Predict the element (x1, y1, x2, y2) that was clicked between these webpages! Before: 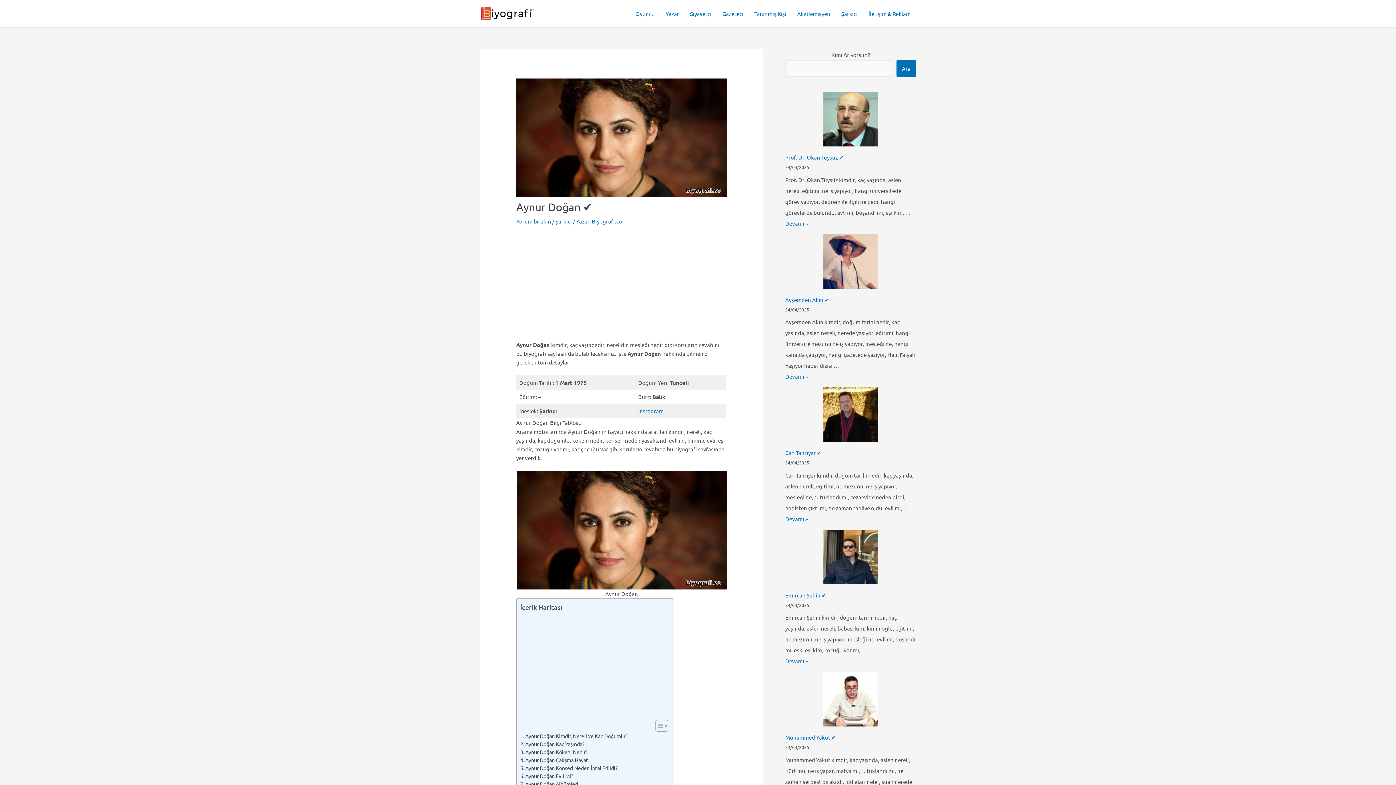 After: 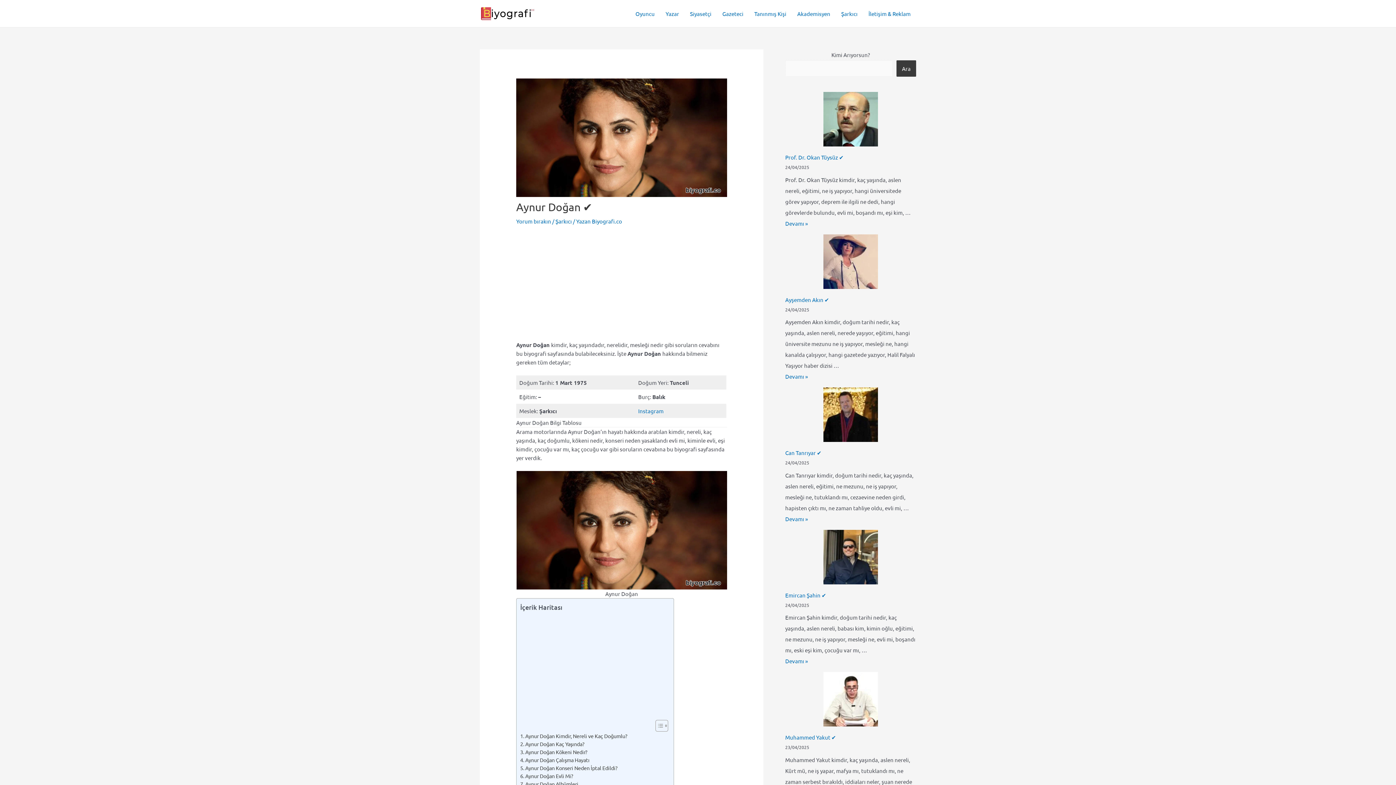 Action: label: Ara bbox: (896, 60, 916, 76)